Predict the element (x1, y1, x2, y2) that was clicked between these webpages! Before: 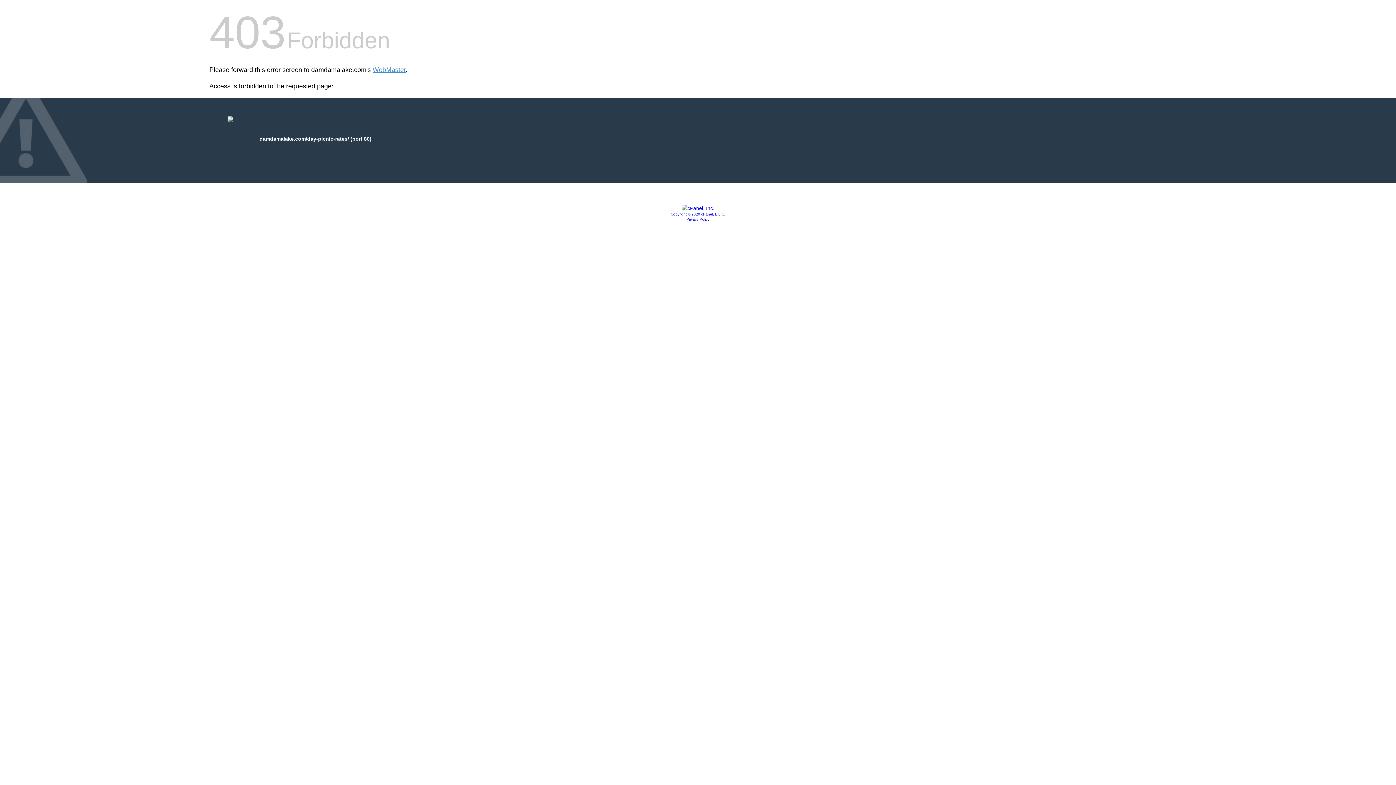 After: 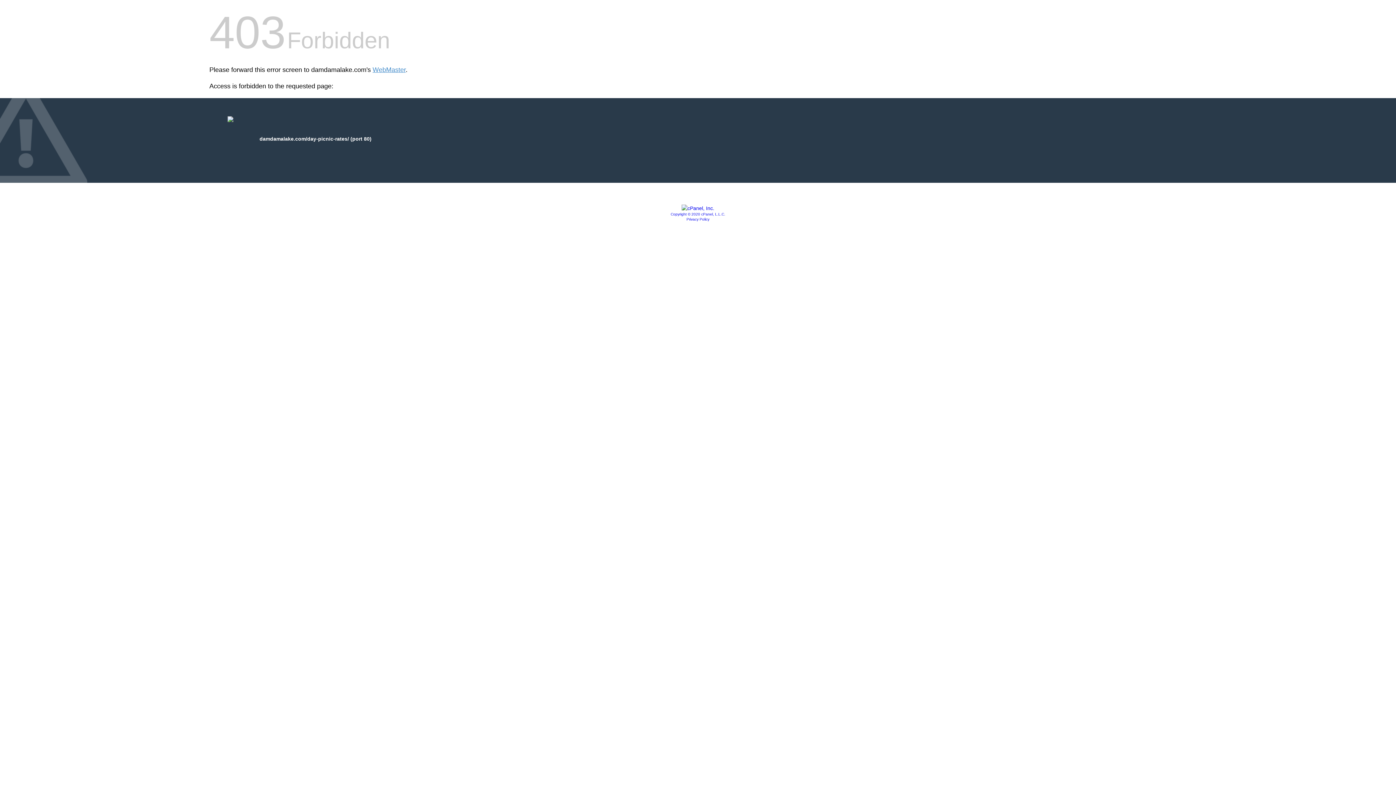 Action: bbox: (686, 217, 709, 221) label: Privacy Policy